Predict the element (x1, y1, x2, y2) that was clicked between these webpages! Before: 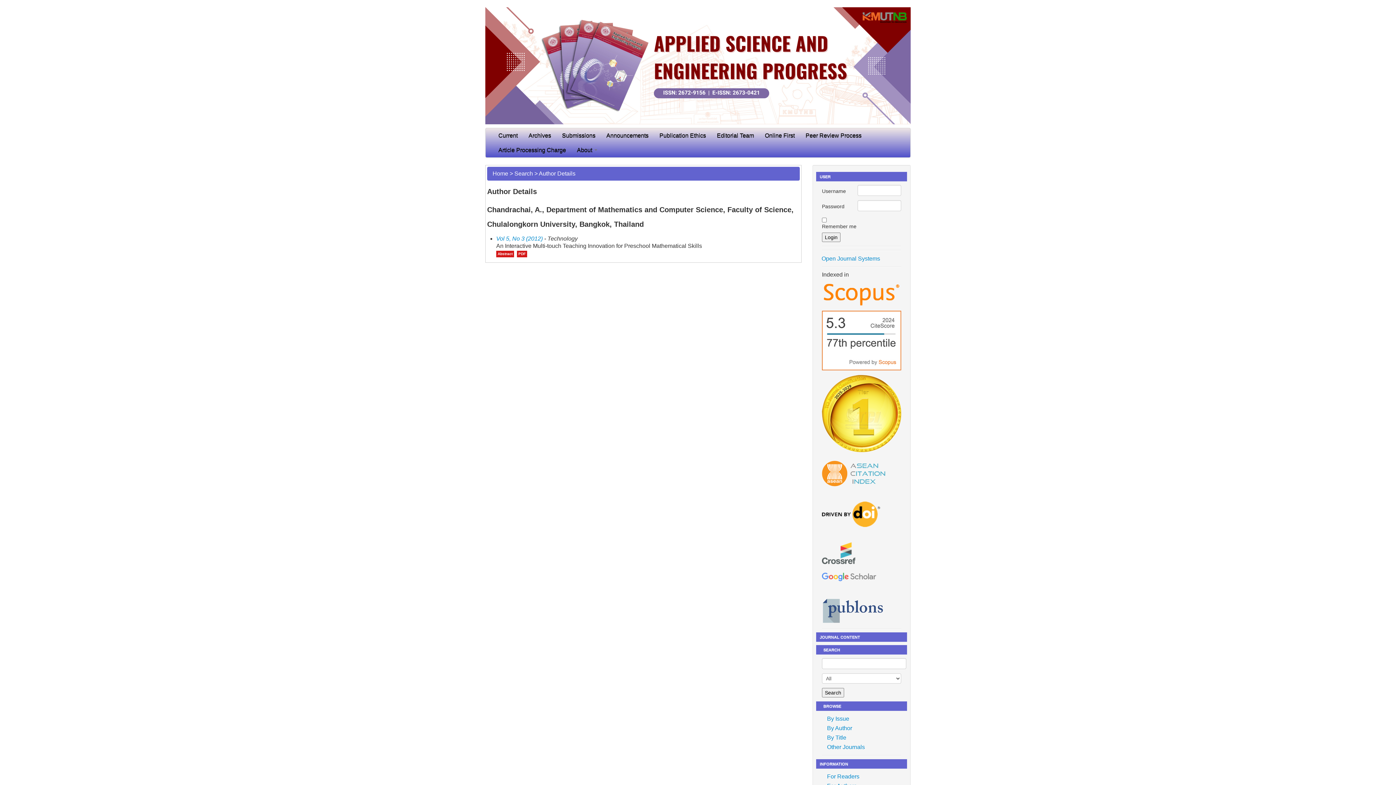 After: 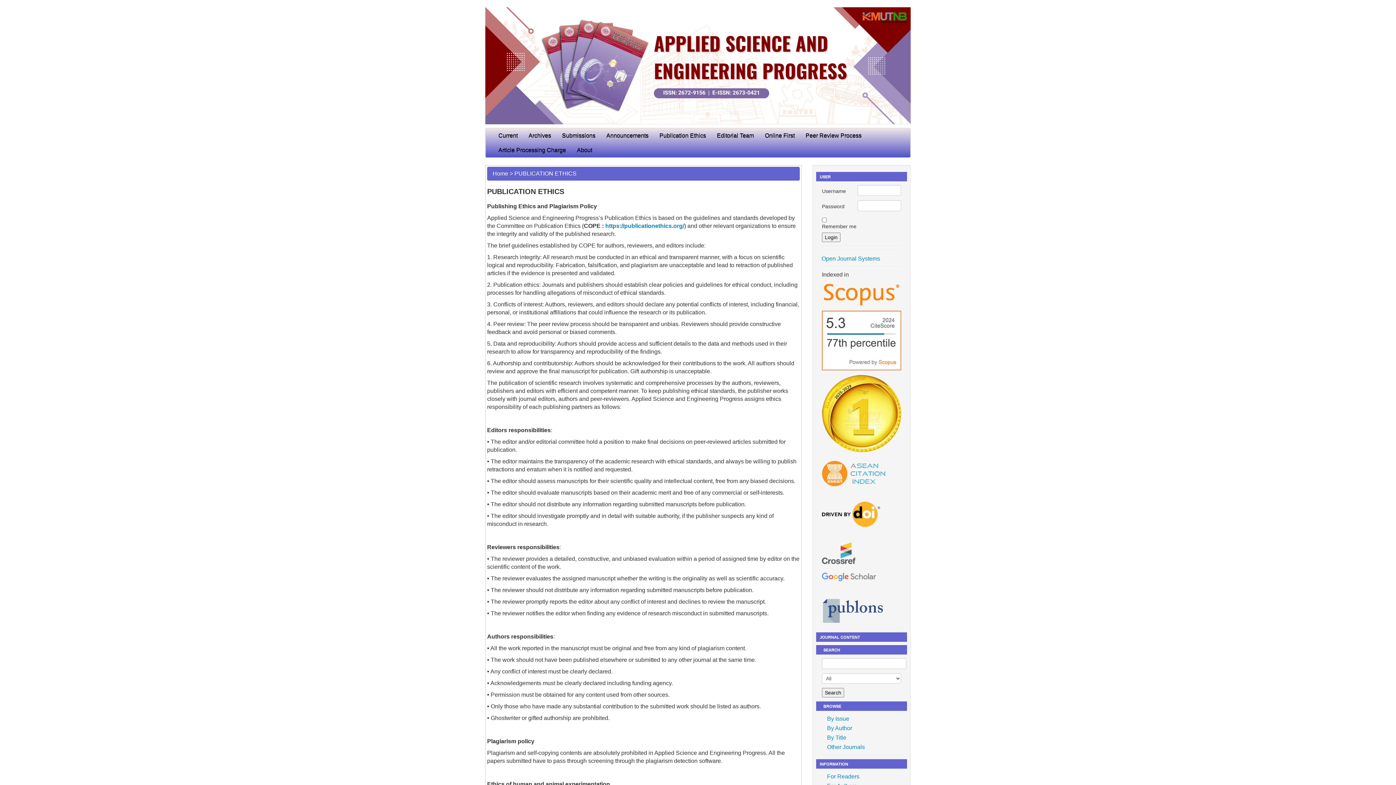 Action: bbox: (654, 128, 711, 142) label: Publication Ethics